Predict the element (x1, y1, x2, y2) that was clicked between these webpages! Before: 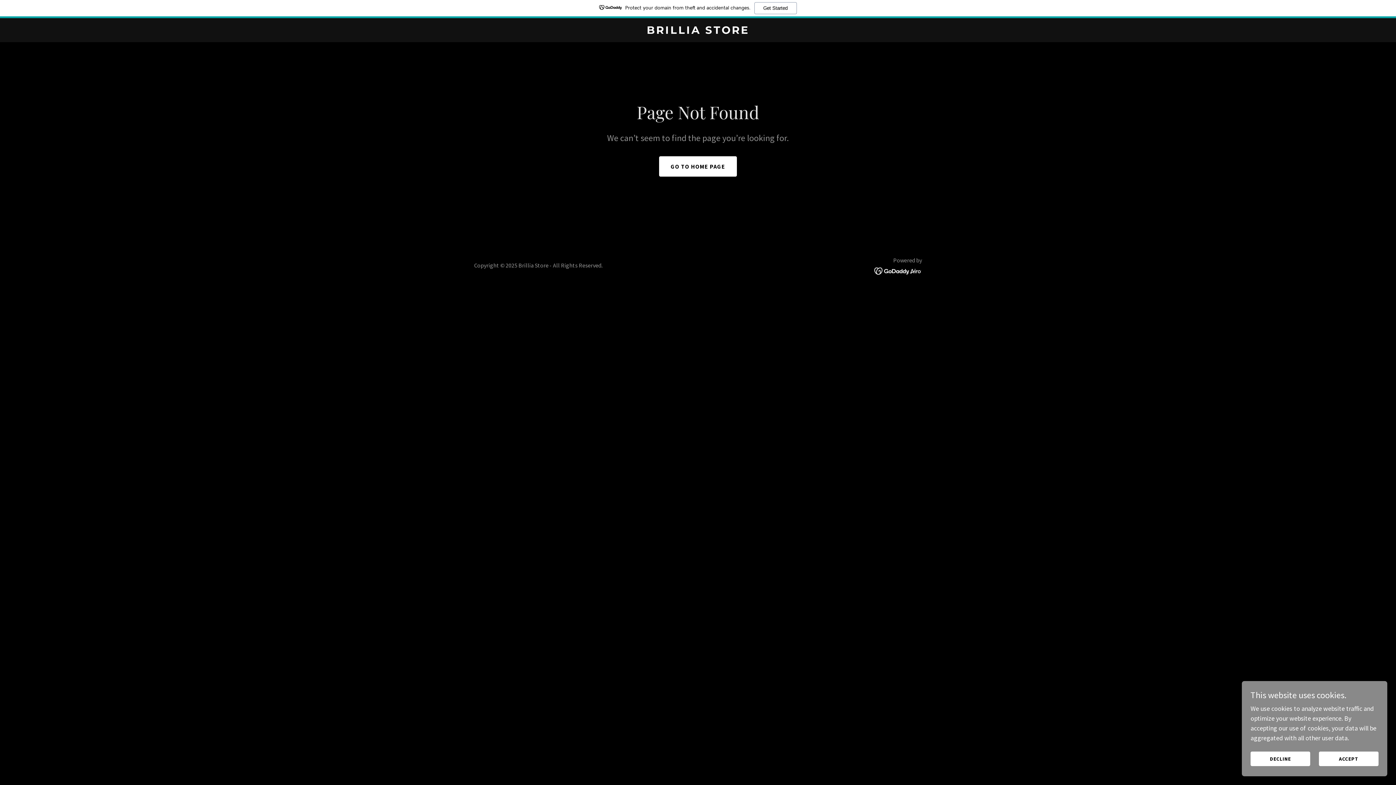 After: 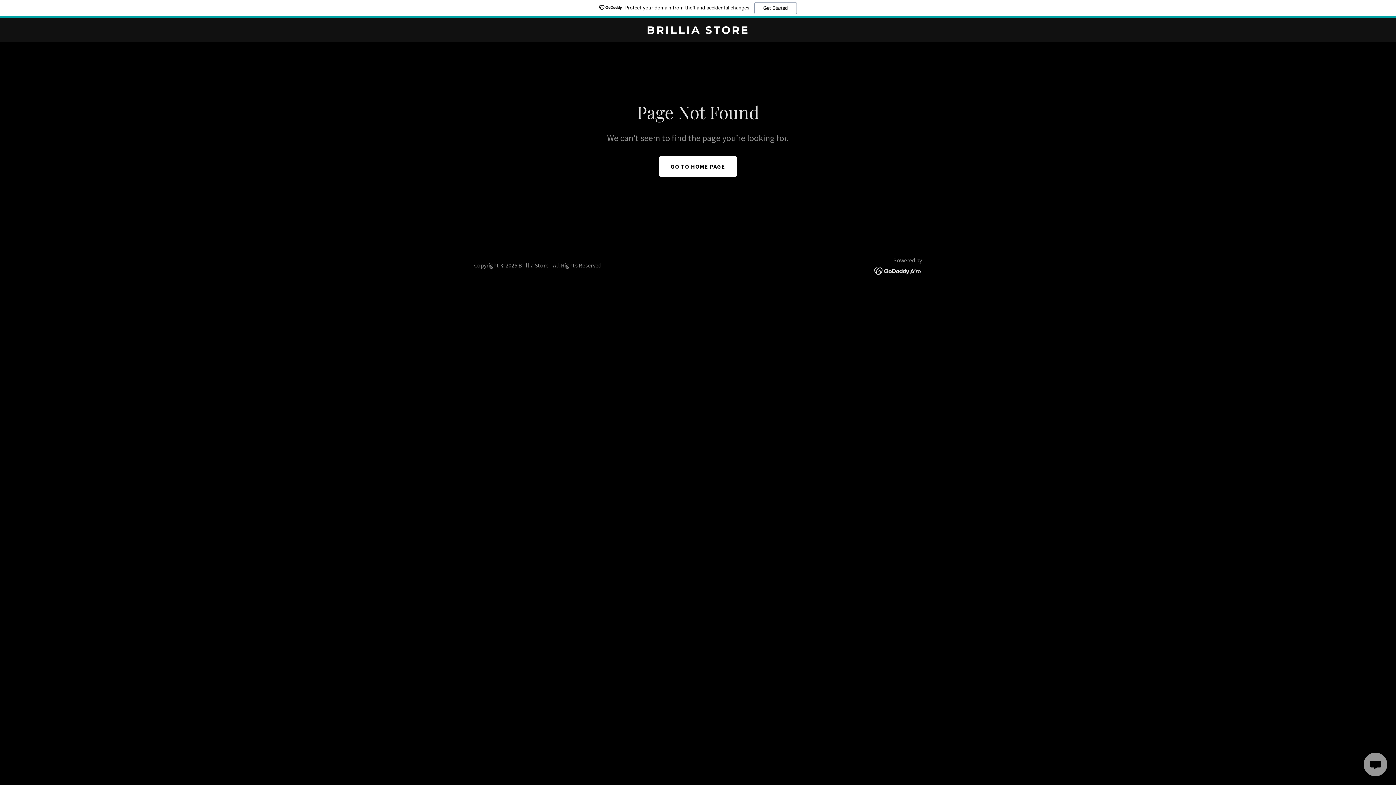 Action: bbox: (1250, 752, 1310, 766) label: DECLINE